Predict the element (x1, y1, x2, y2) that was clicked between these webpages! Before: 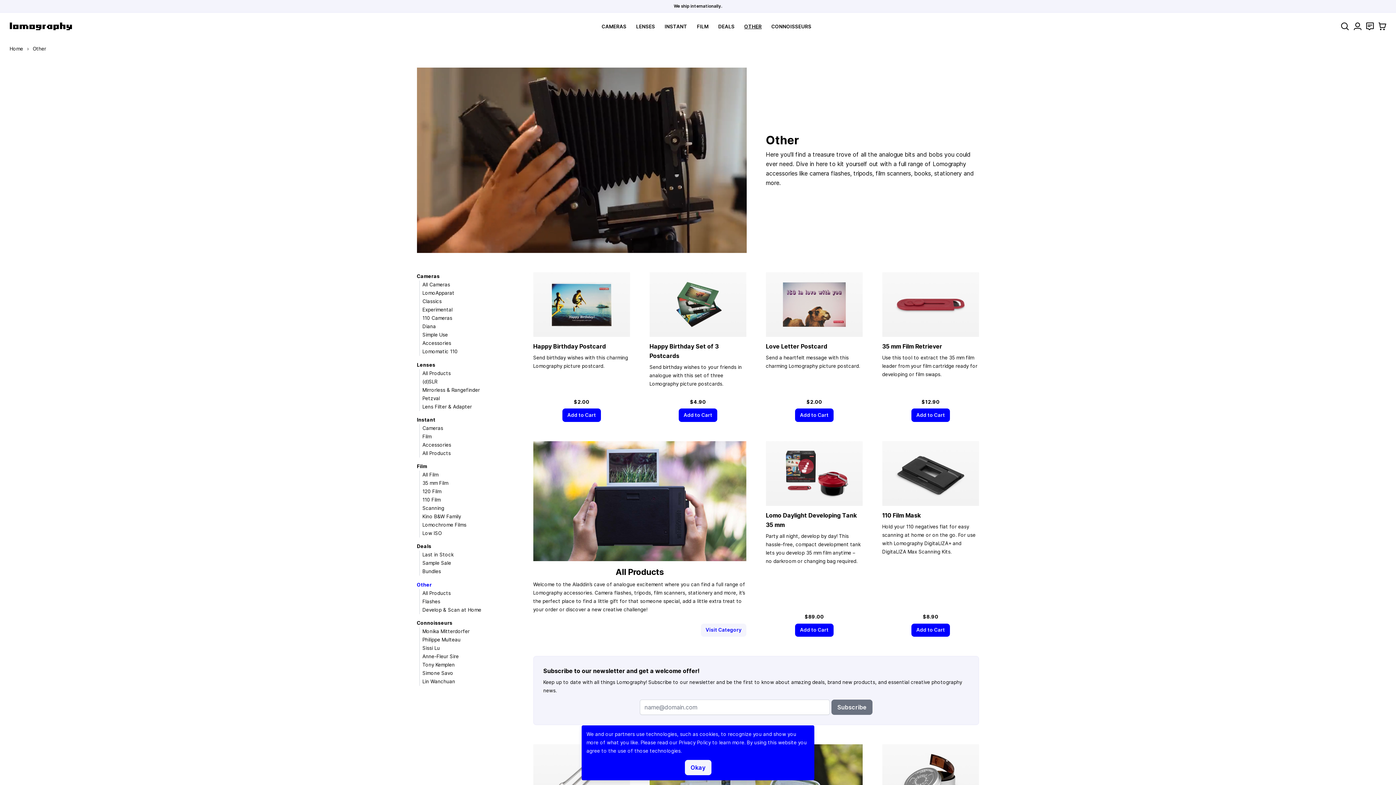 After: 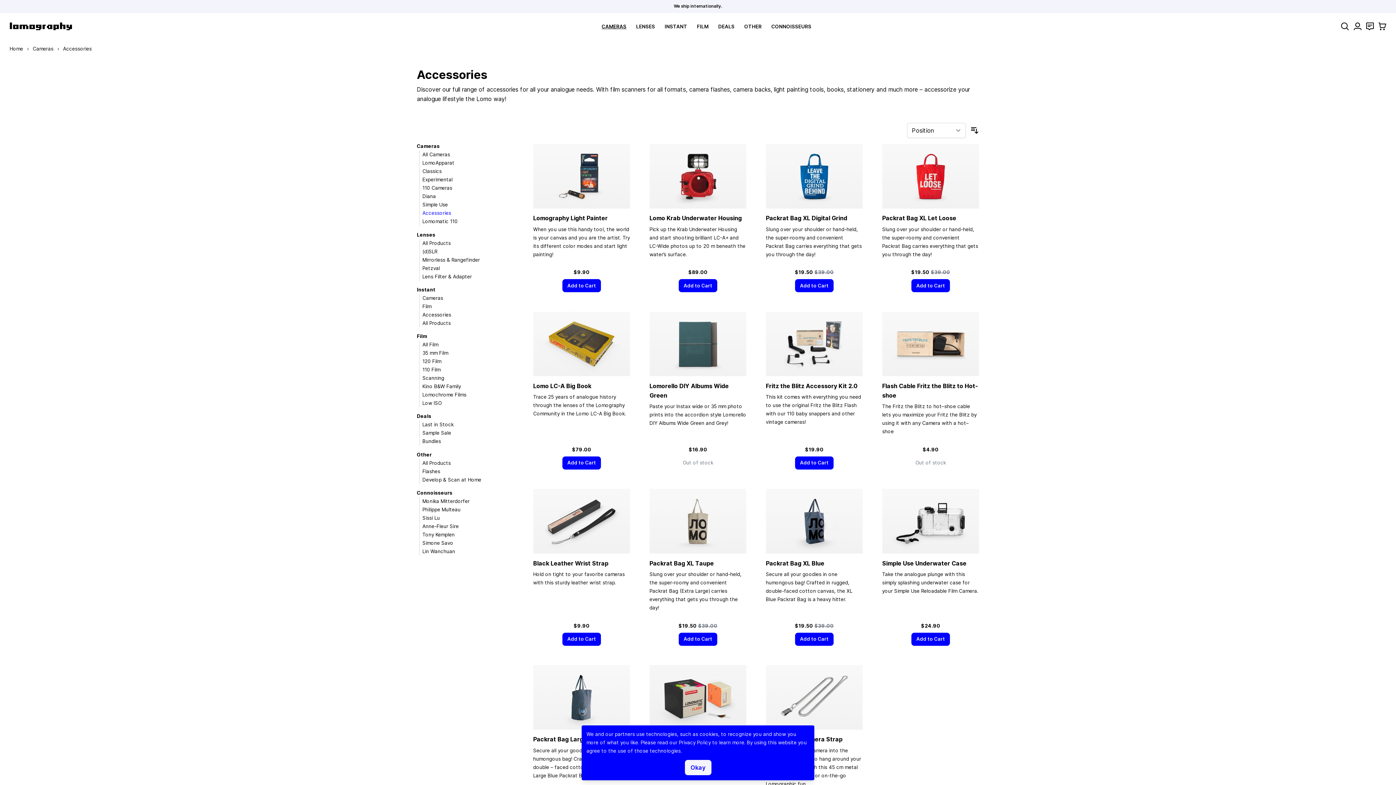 Action: bbox: (422, 340, 451, 346) label: Accessories